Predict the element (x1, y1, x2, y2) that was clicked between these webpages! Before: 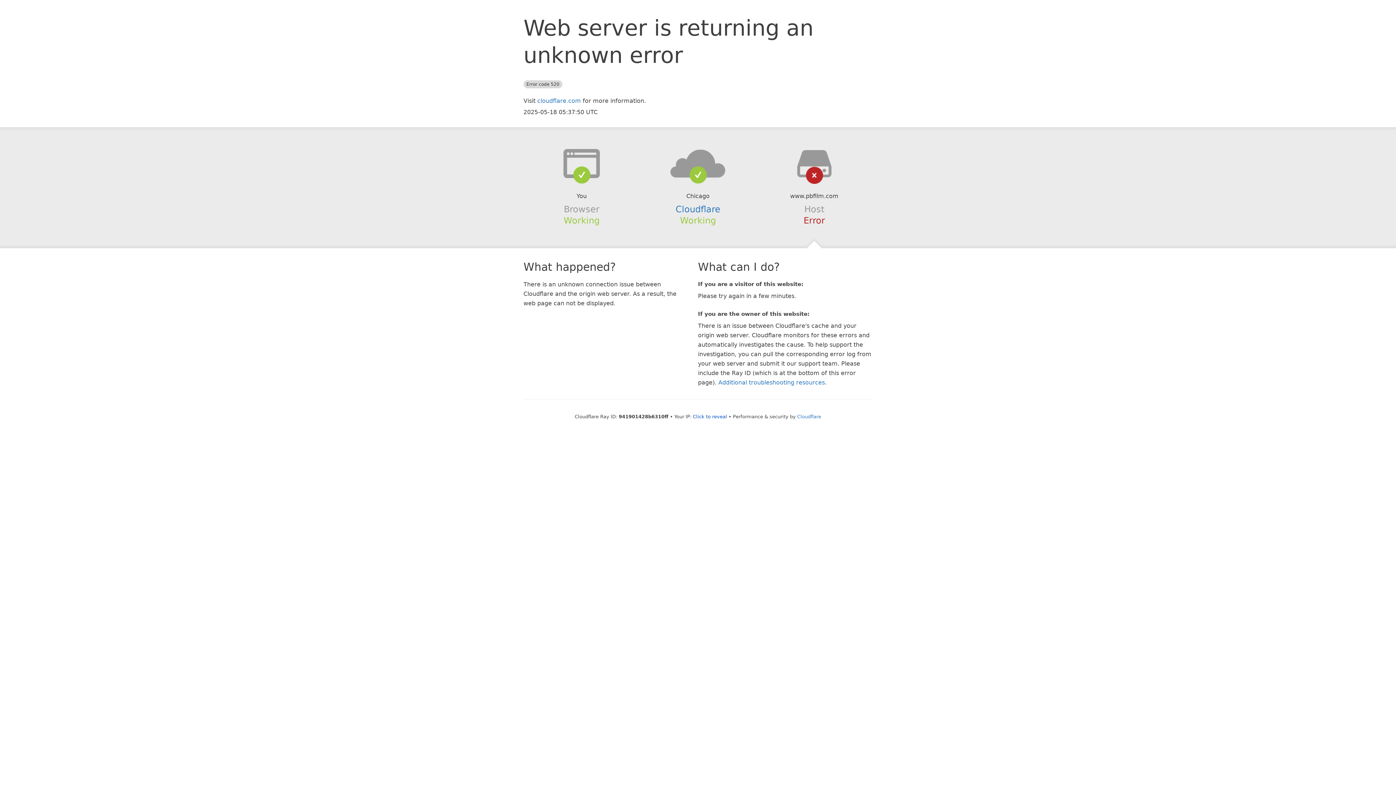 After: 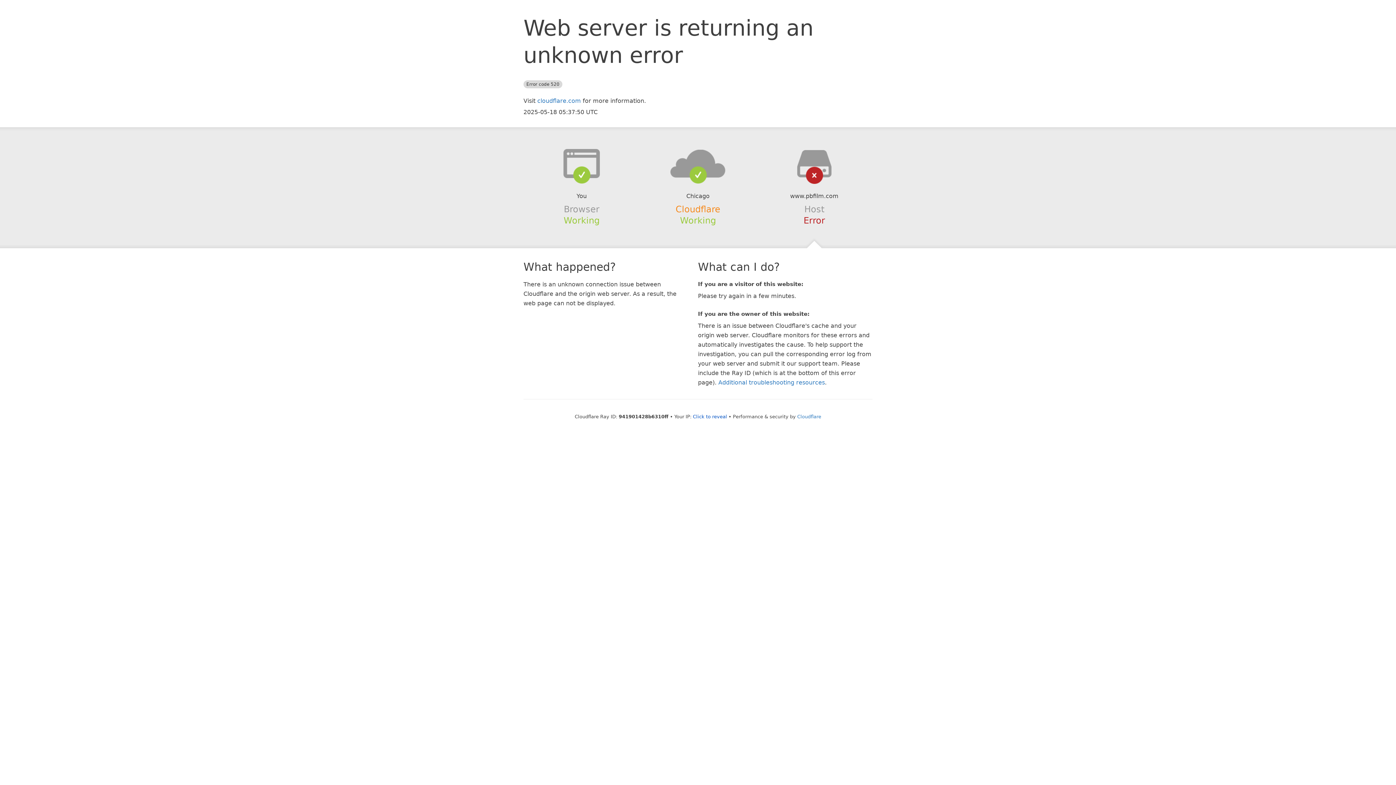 Action: bbox: (675, 204, 720, 214) label: Cloudflare